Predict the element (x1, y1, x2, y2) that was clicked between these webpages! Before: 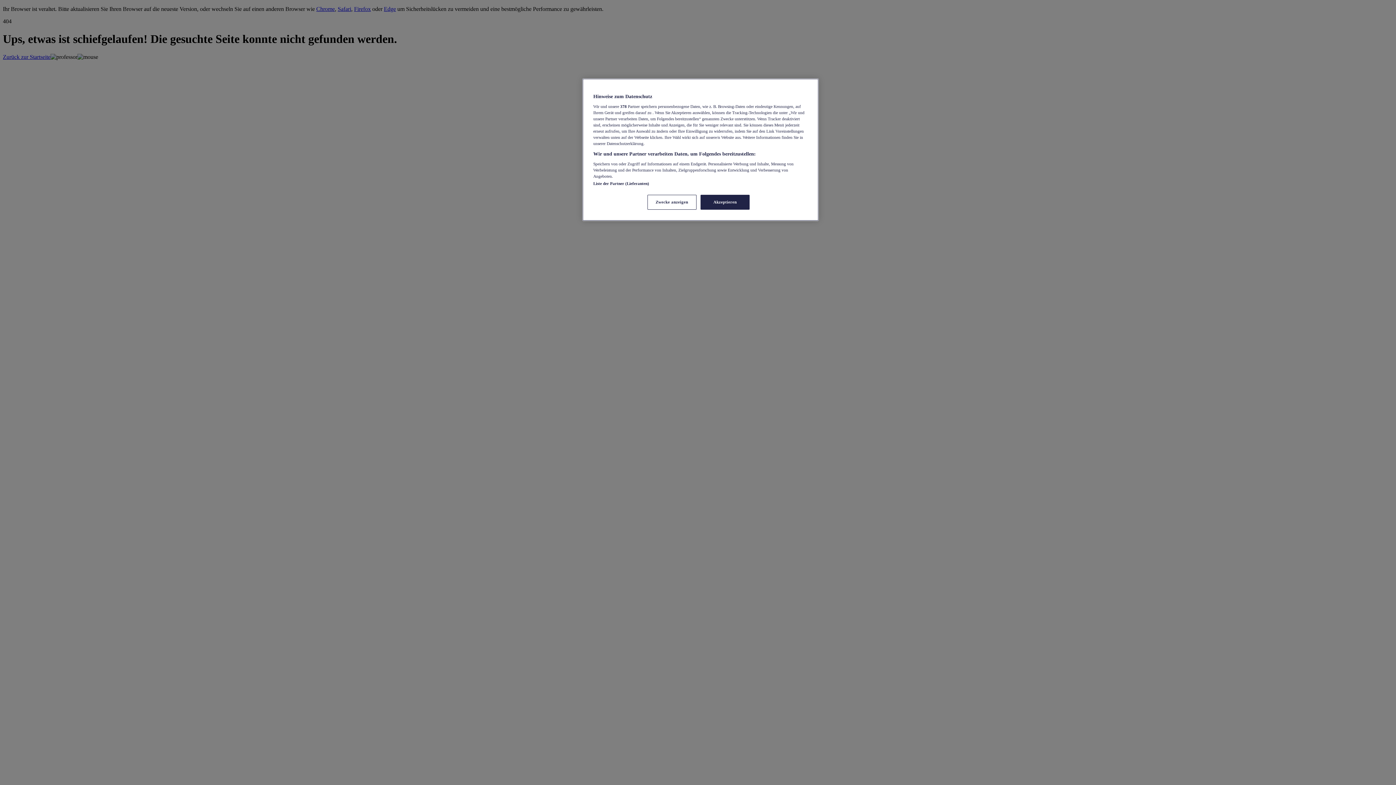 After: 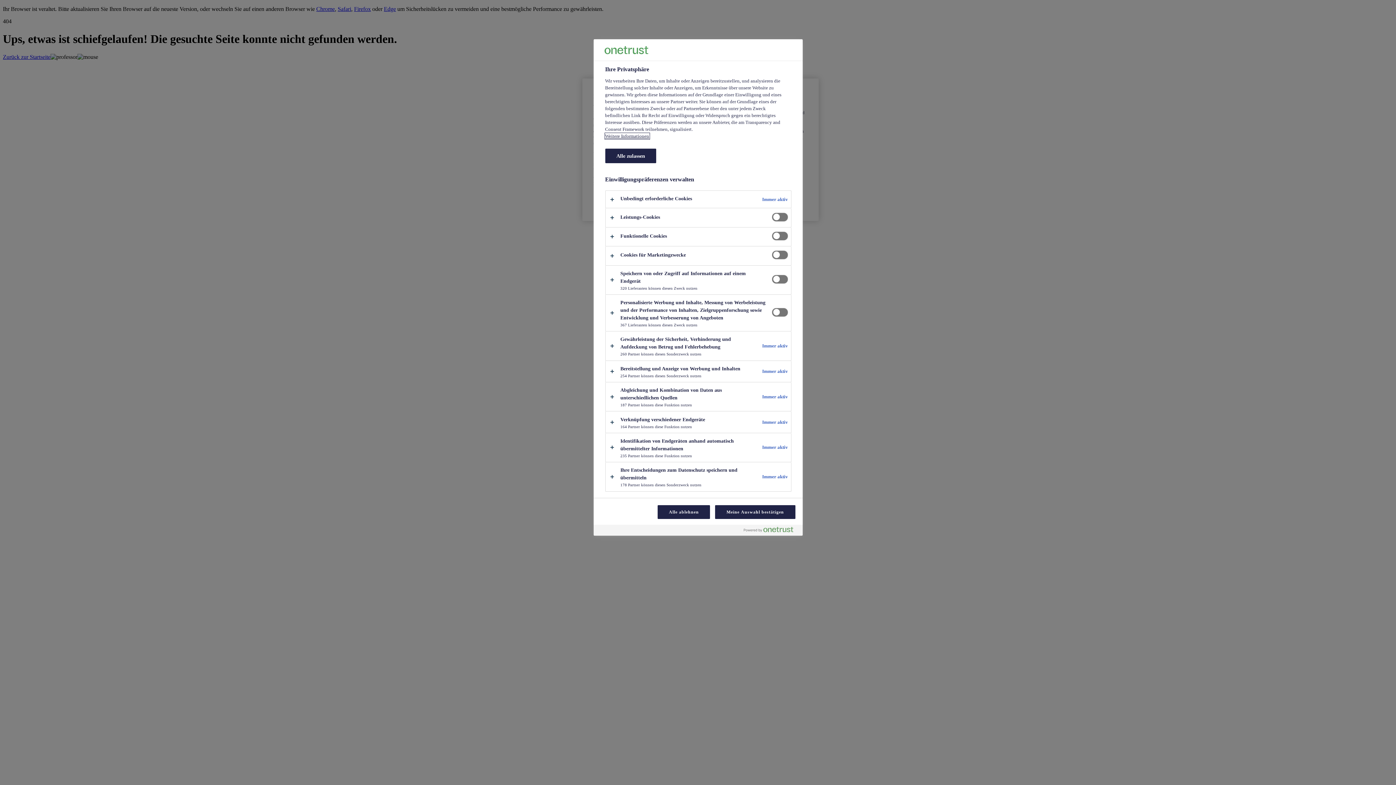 Action: bbox: (647, 194, 696, 209) label: Zwecke anzeigen